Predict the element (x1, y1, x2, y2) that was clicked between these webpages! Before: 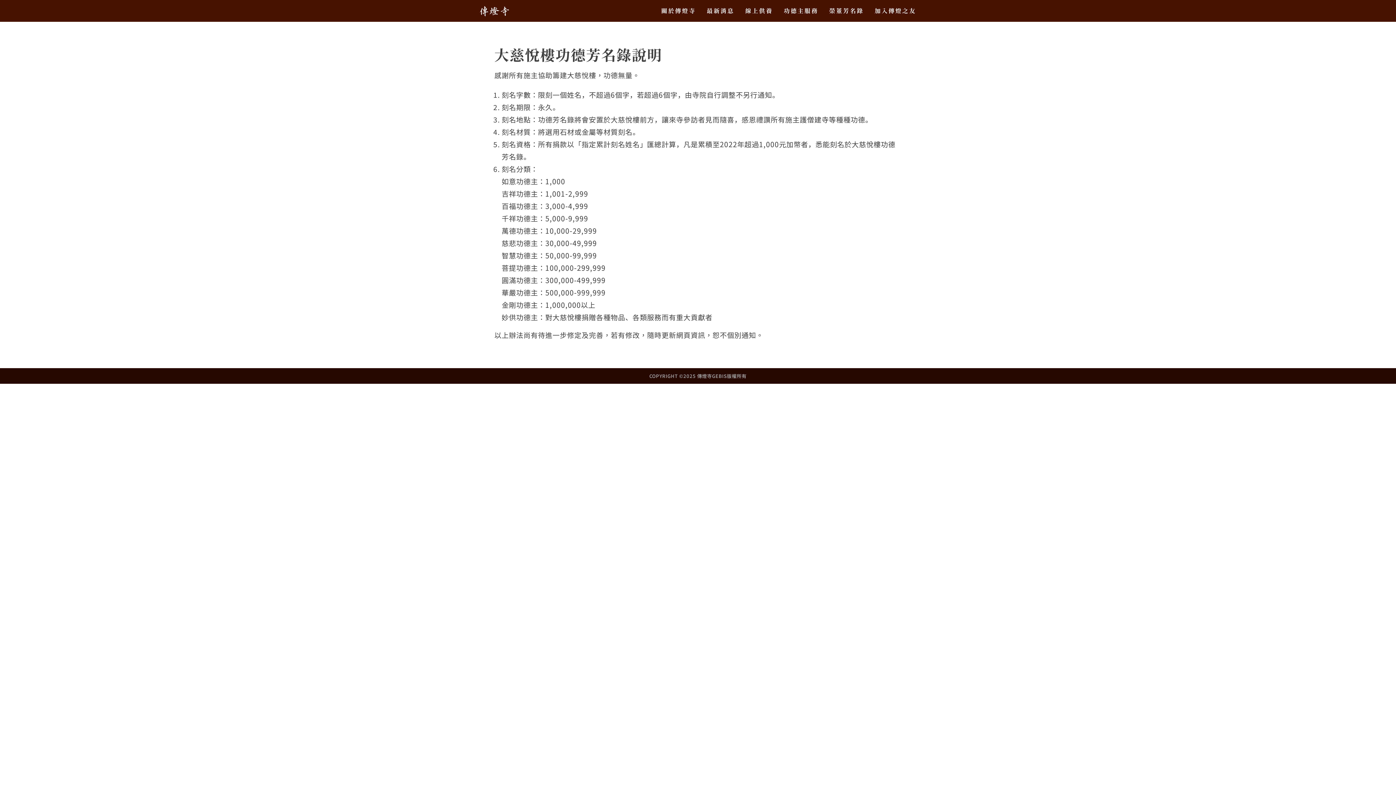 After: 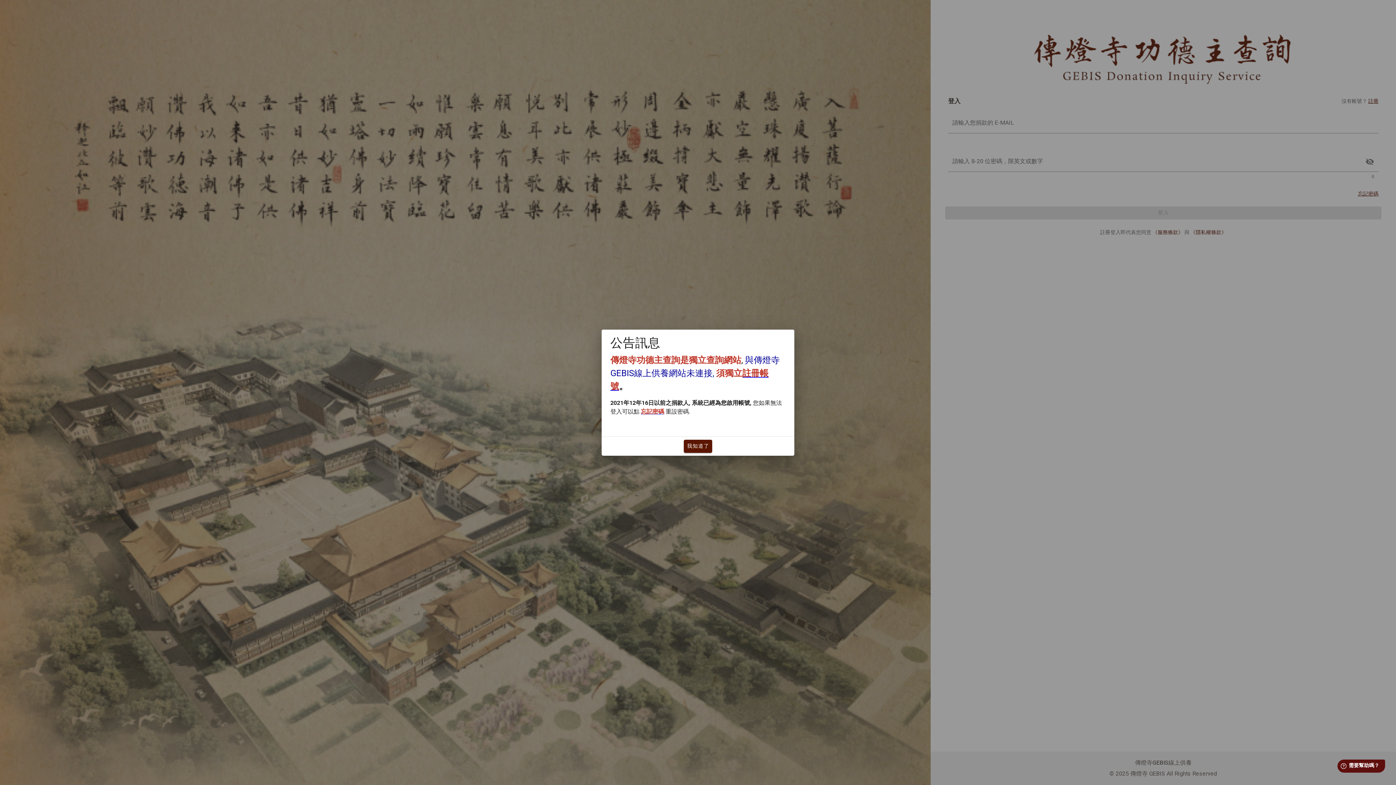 Action: label: 功德主服務 bbox: (778, 0, 824, 21)